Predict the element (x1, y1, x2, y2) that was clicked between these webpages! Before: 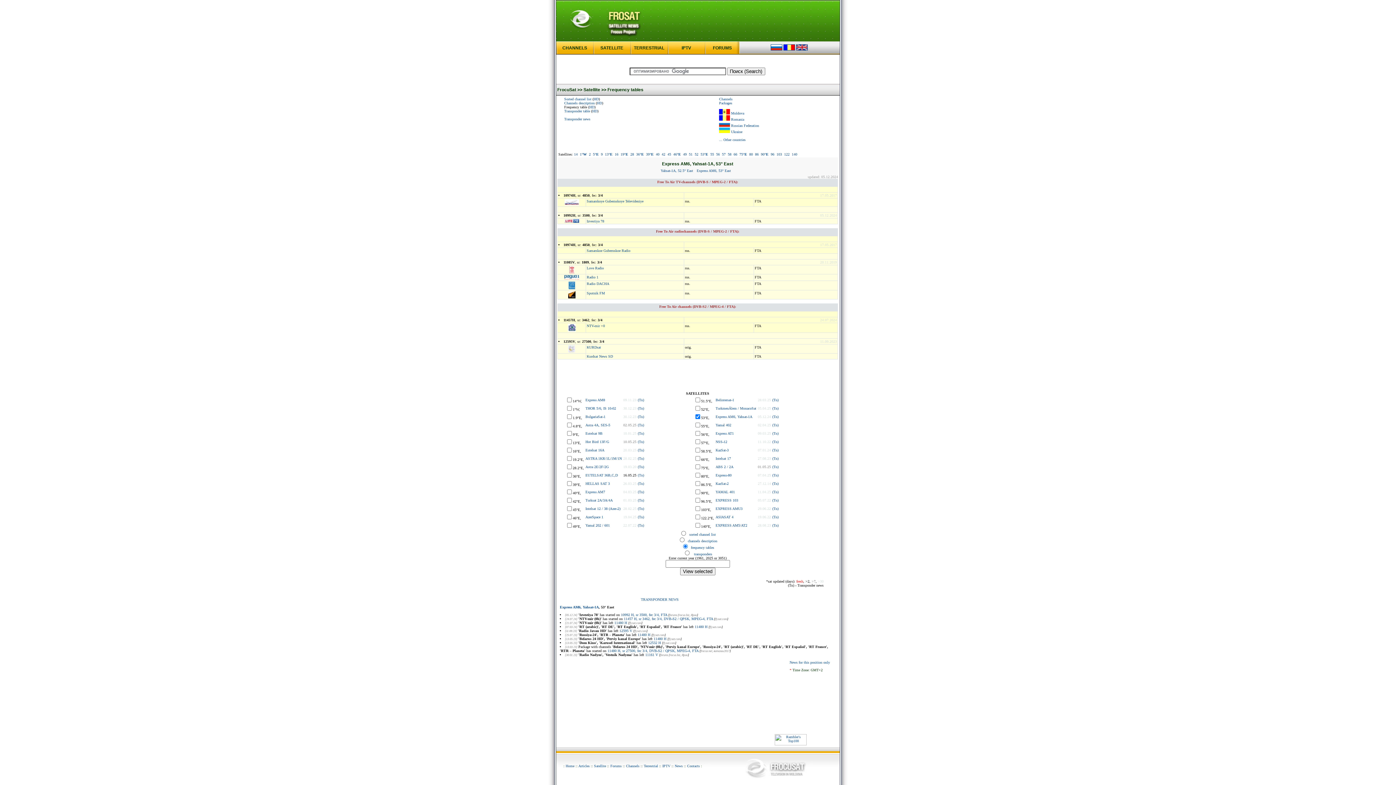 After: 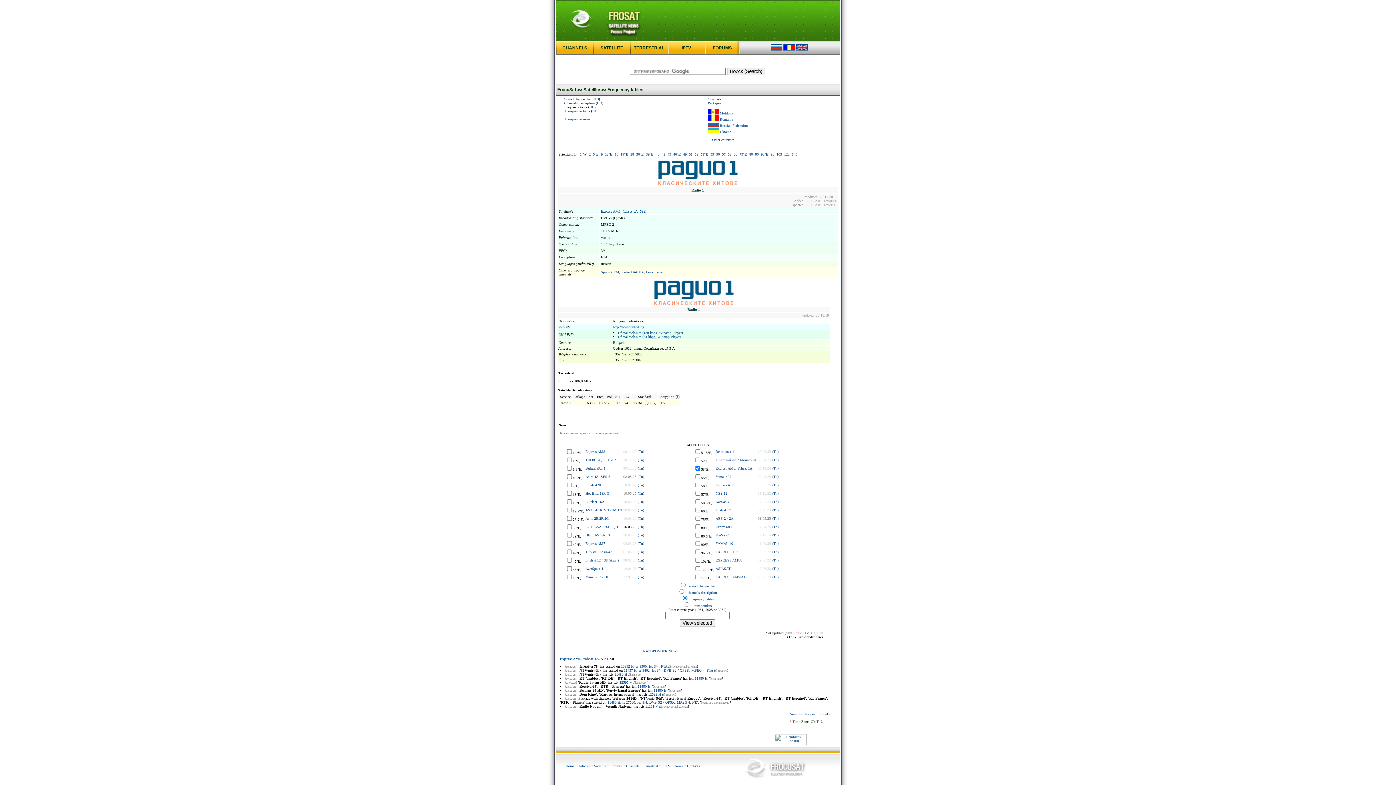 Action: bbox: (586, 275, 598, 279) label: Radio 1